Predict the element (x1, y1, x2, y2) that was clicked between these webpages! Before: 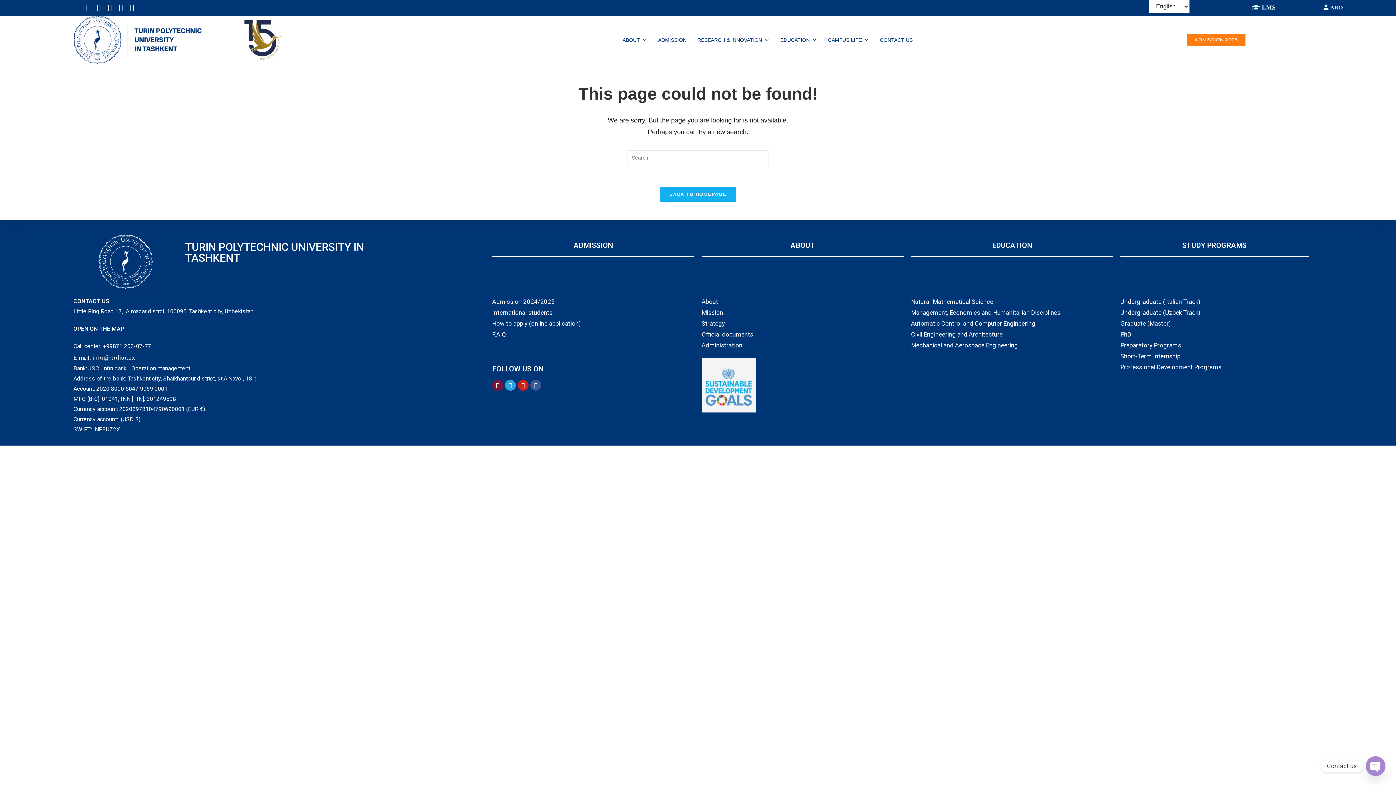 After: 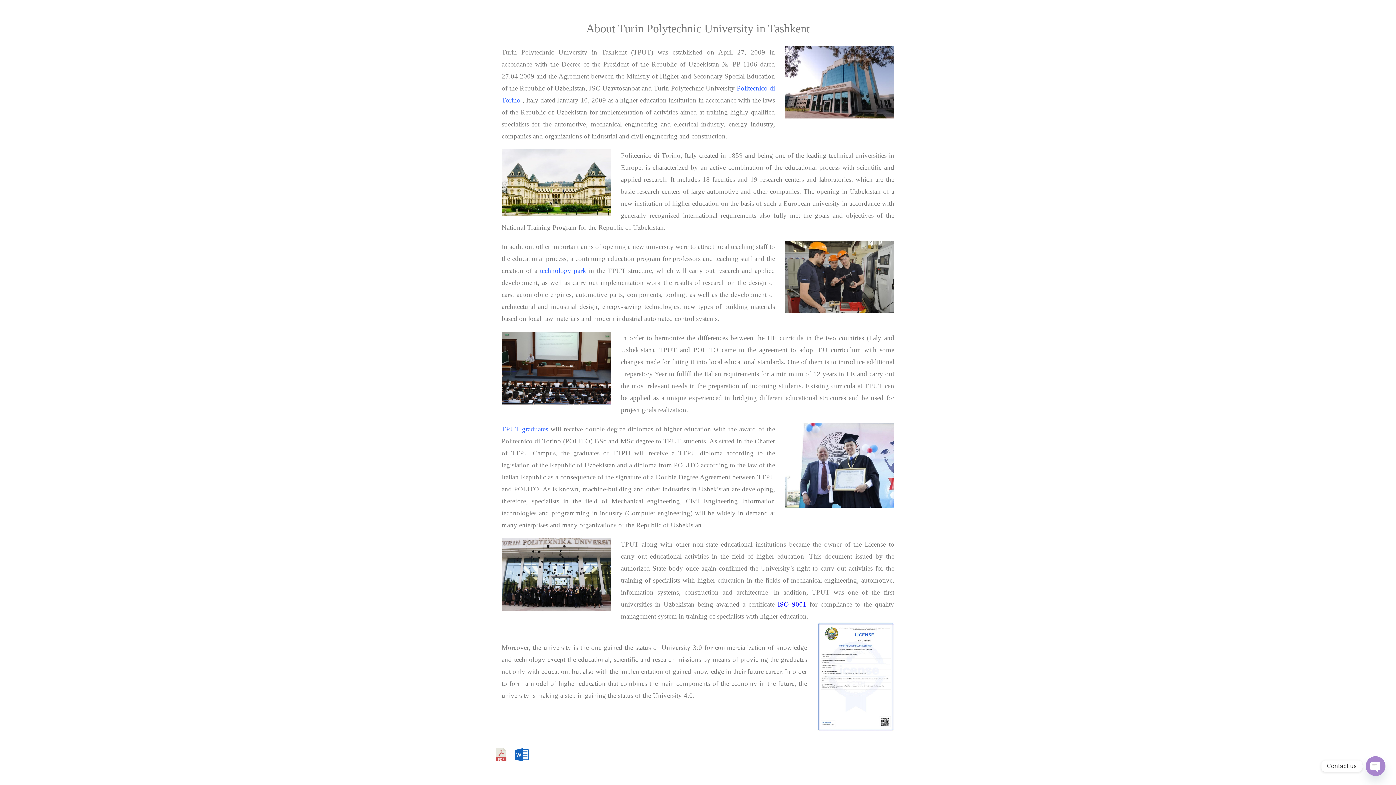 Action: bbox: (701, 296, 904, 307) label: About